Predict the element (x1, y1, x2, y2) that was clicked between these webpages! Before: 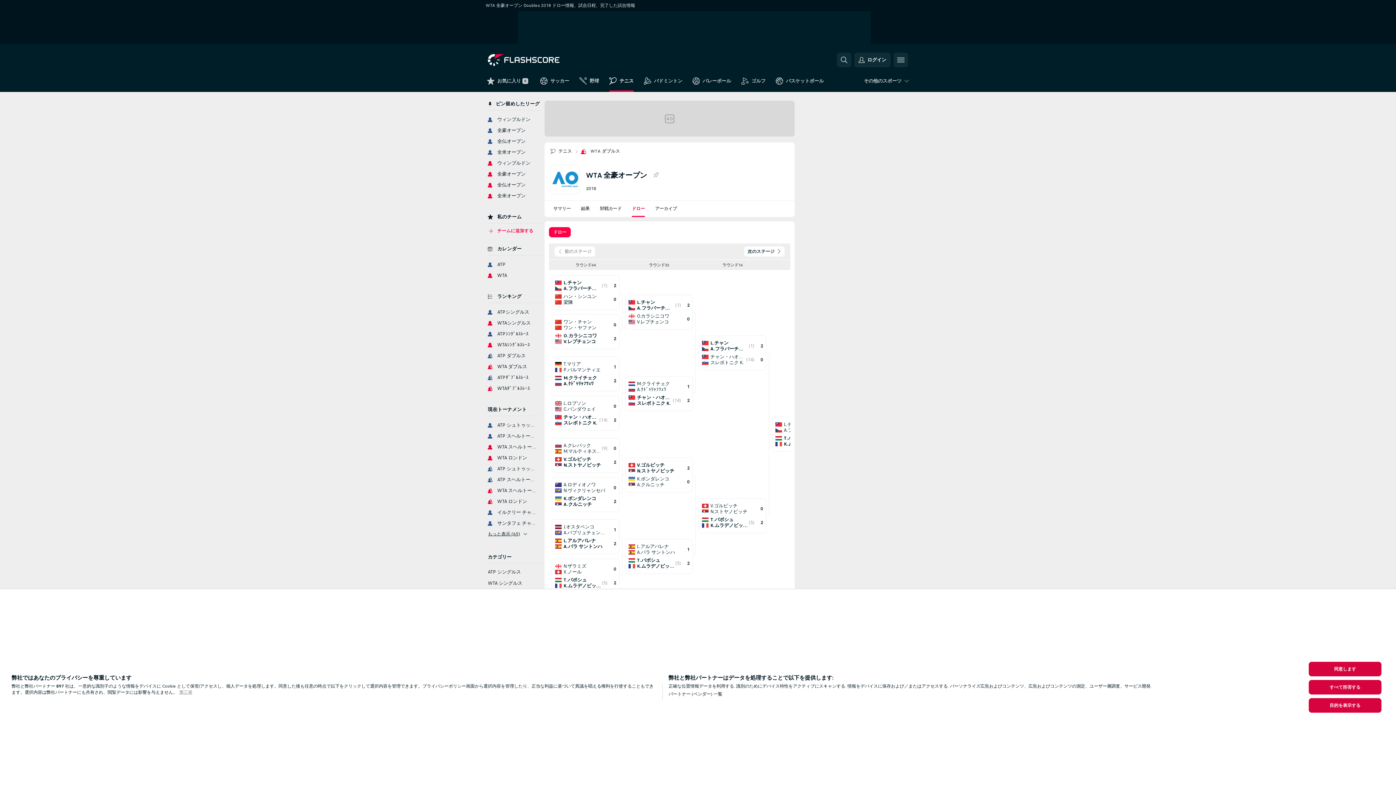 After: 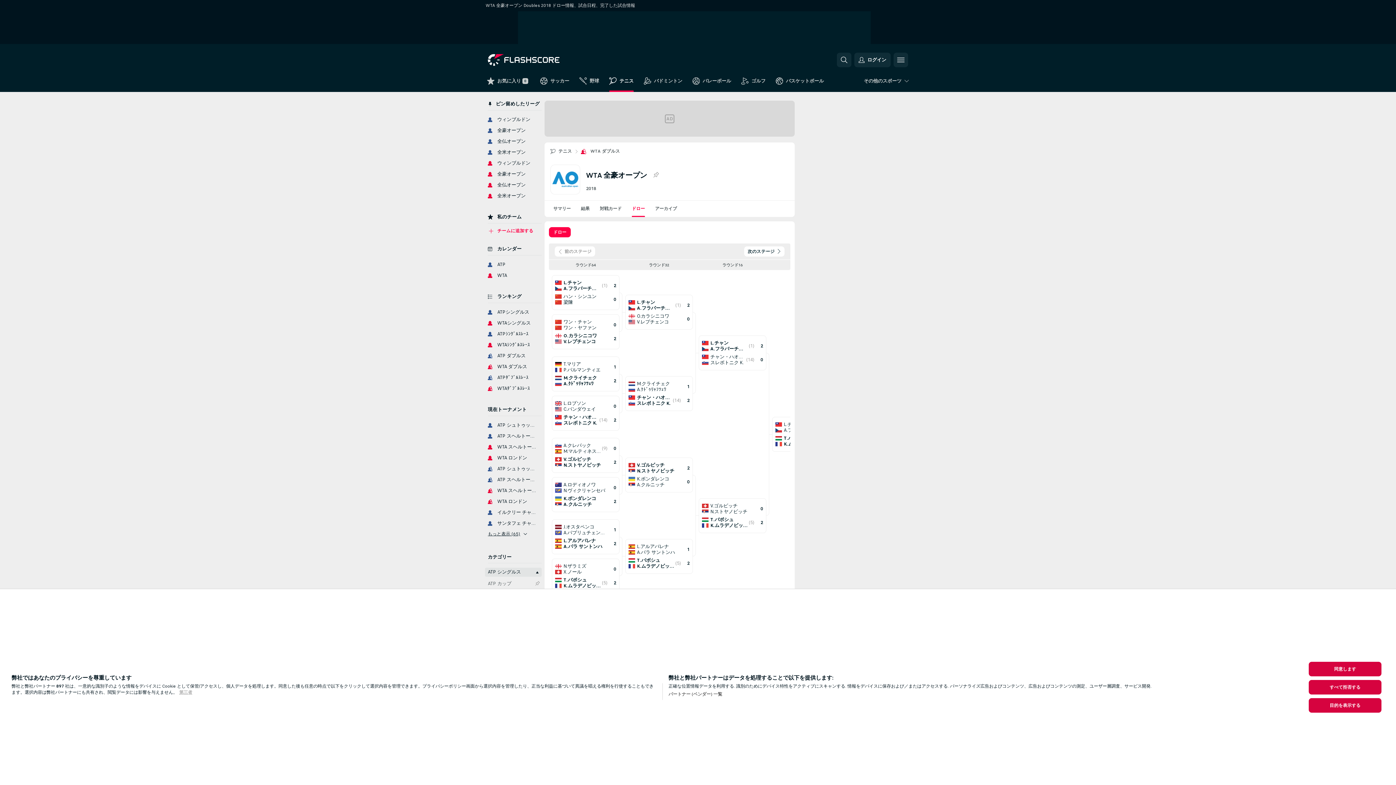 Action: bbox: (485, 568, 541, 577) label: ATP シングルス